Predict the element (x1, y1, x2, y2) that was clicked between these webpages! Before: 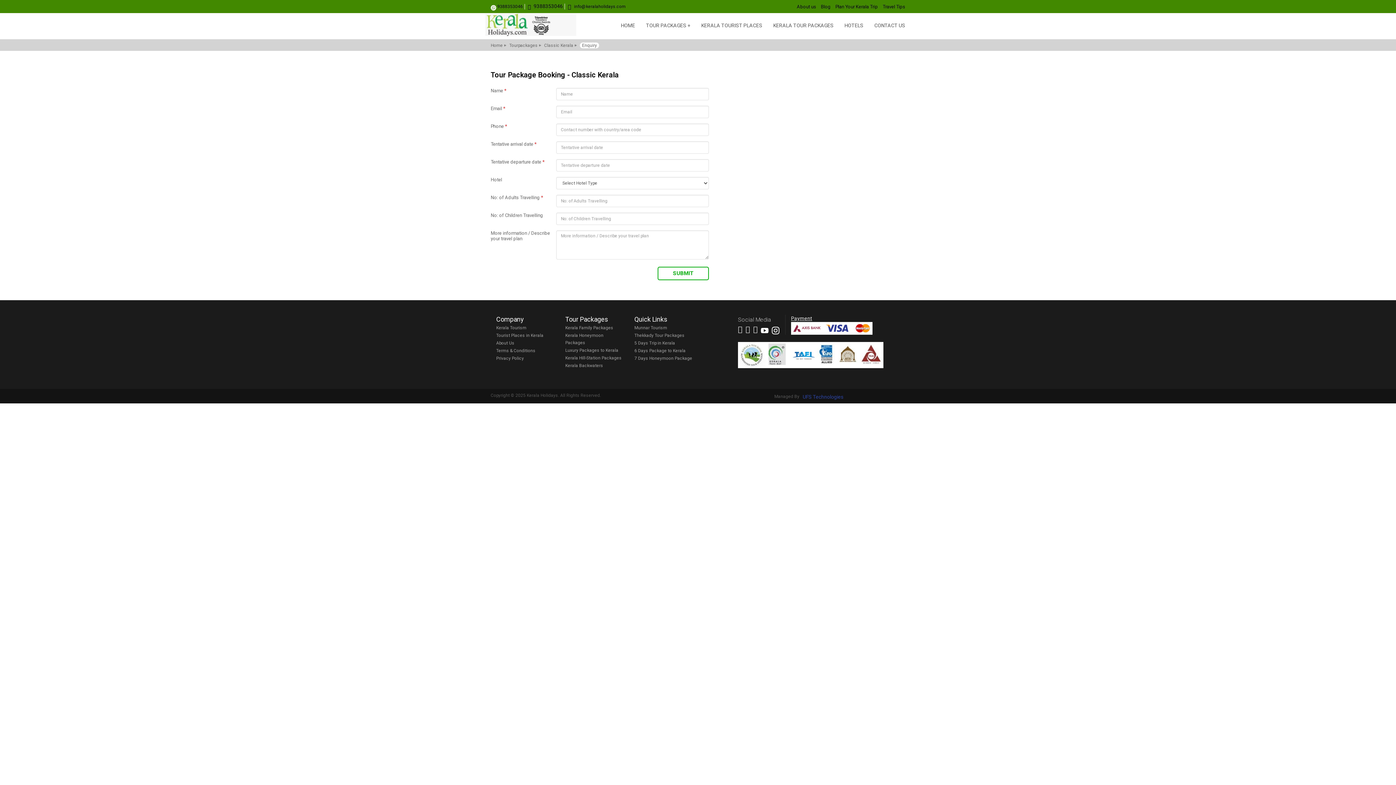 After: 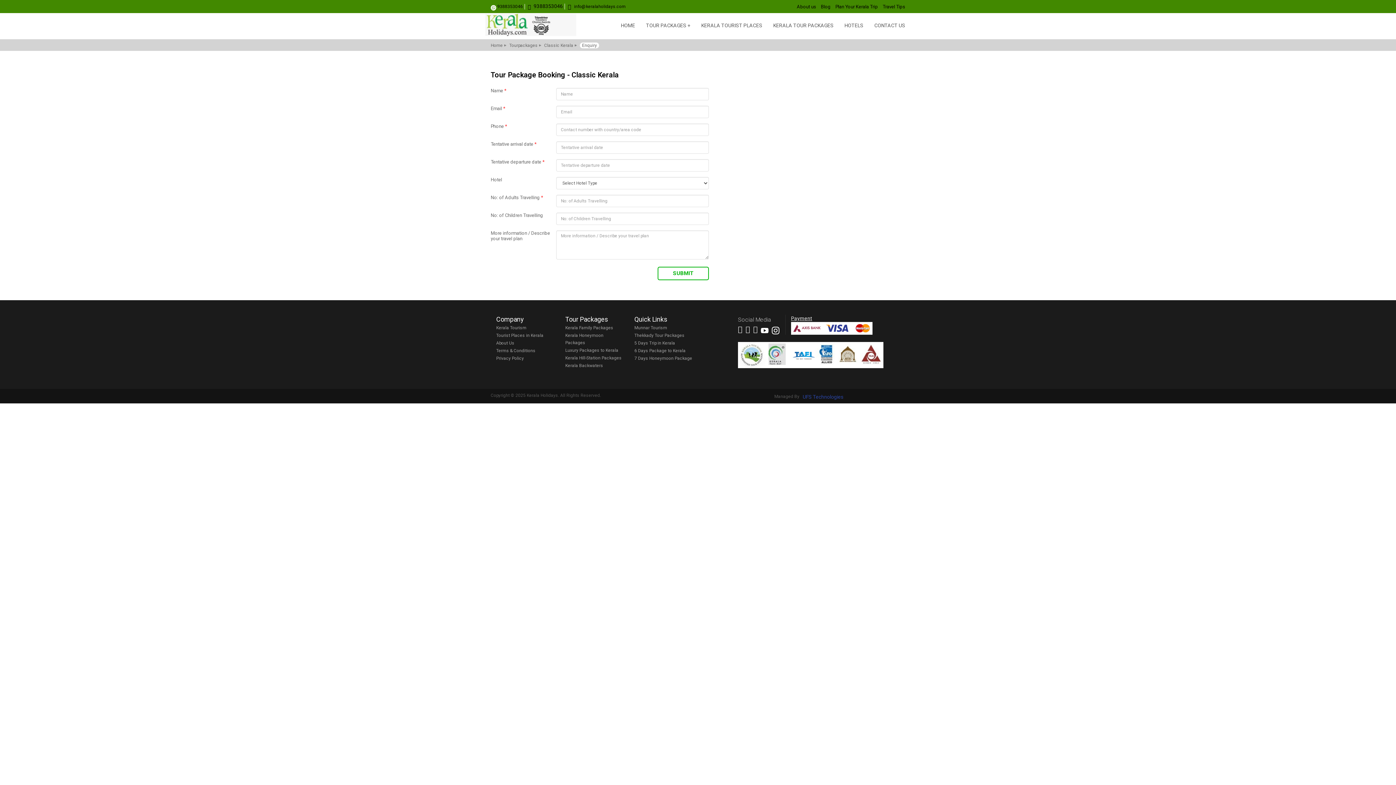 Action: label: 9388353046 bbox: (496, 3, 522, 8)